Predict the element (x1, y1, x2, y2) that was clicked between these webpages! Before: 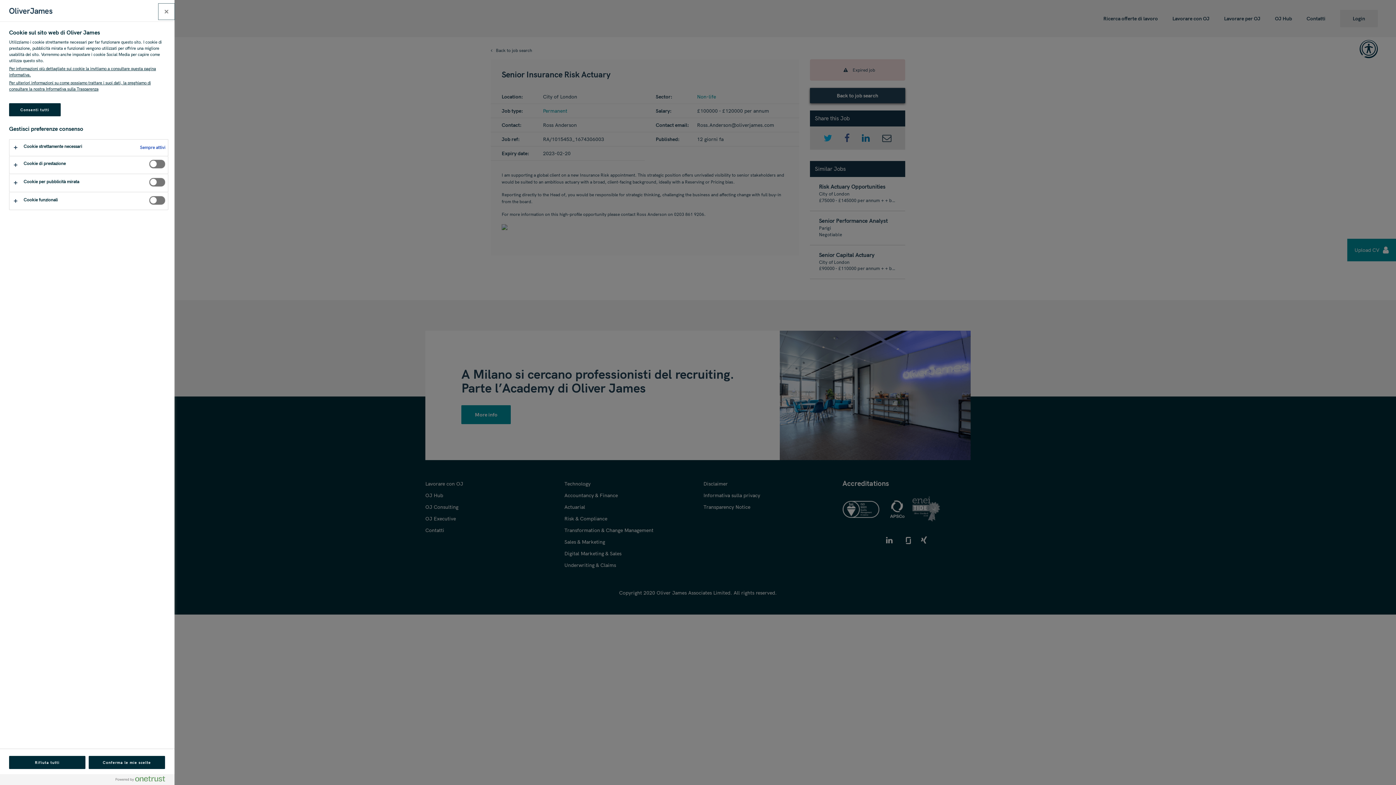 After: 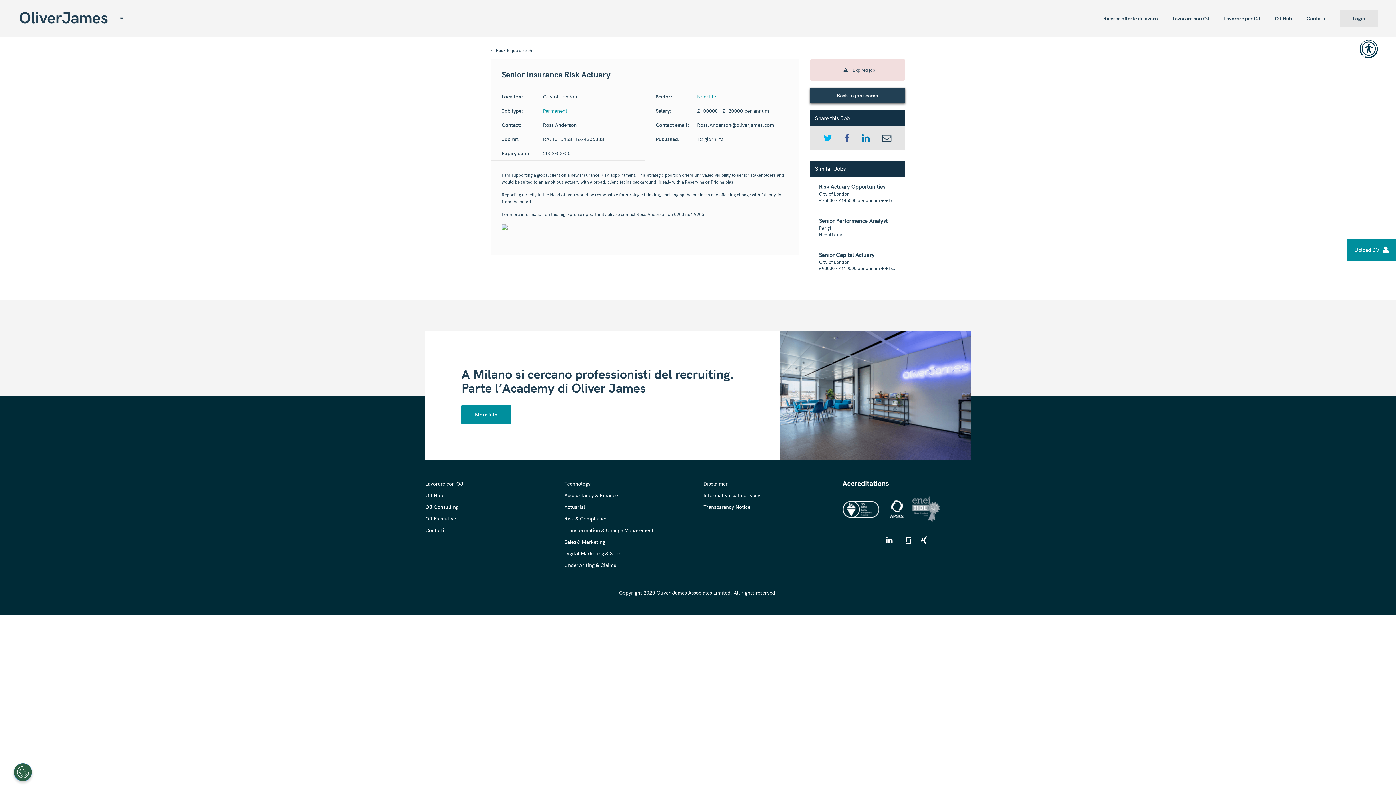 Action: bbox: (88, 756, 165, 769) label: Conferma le mie scelte